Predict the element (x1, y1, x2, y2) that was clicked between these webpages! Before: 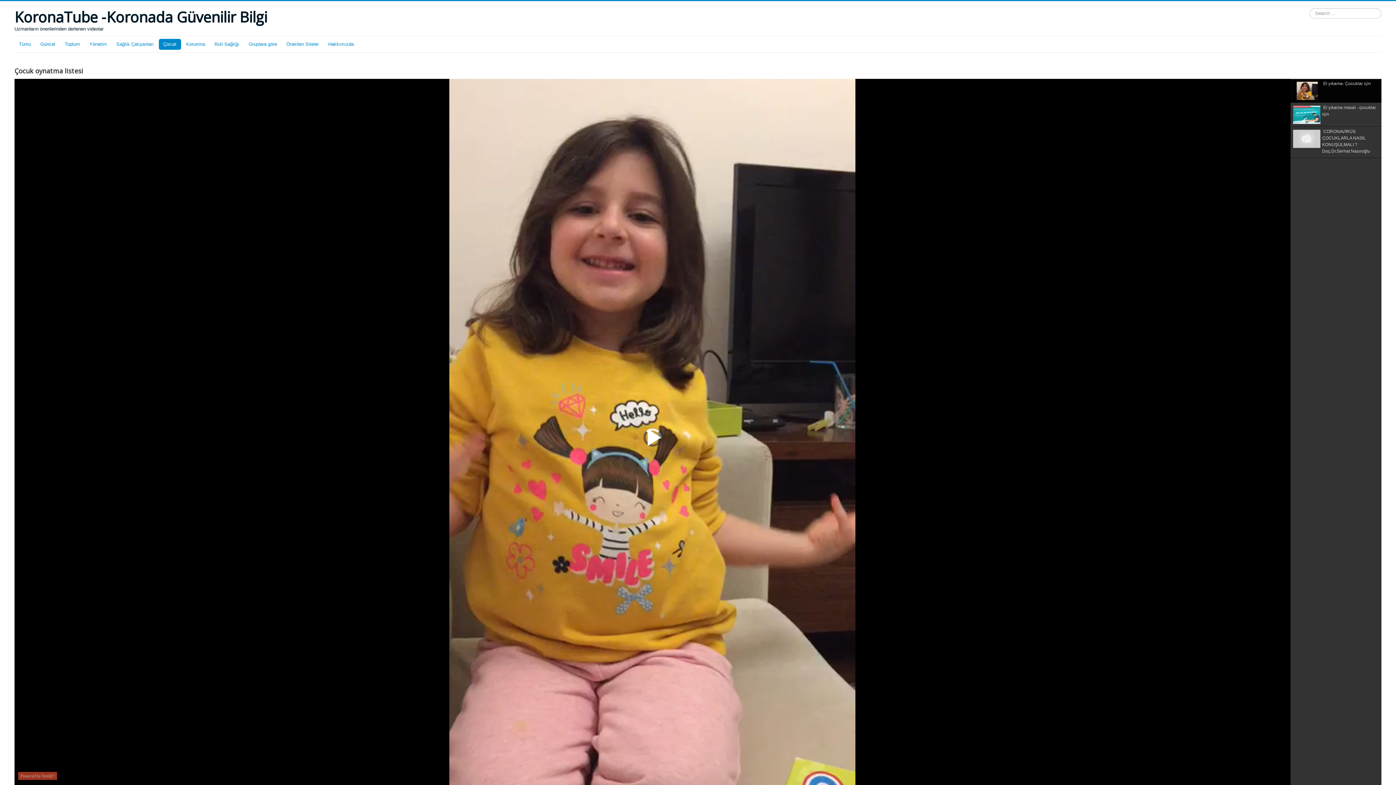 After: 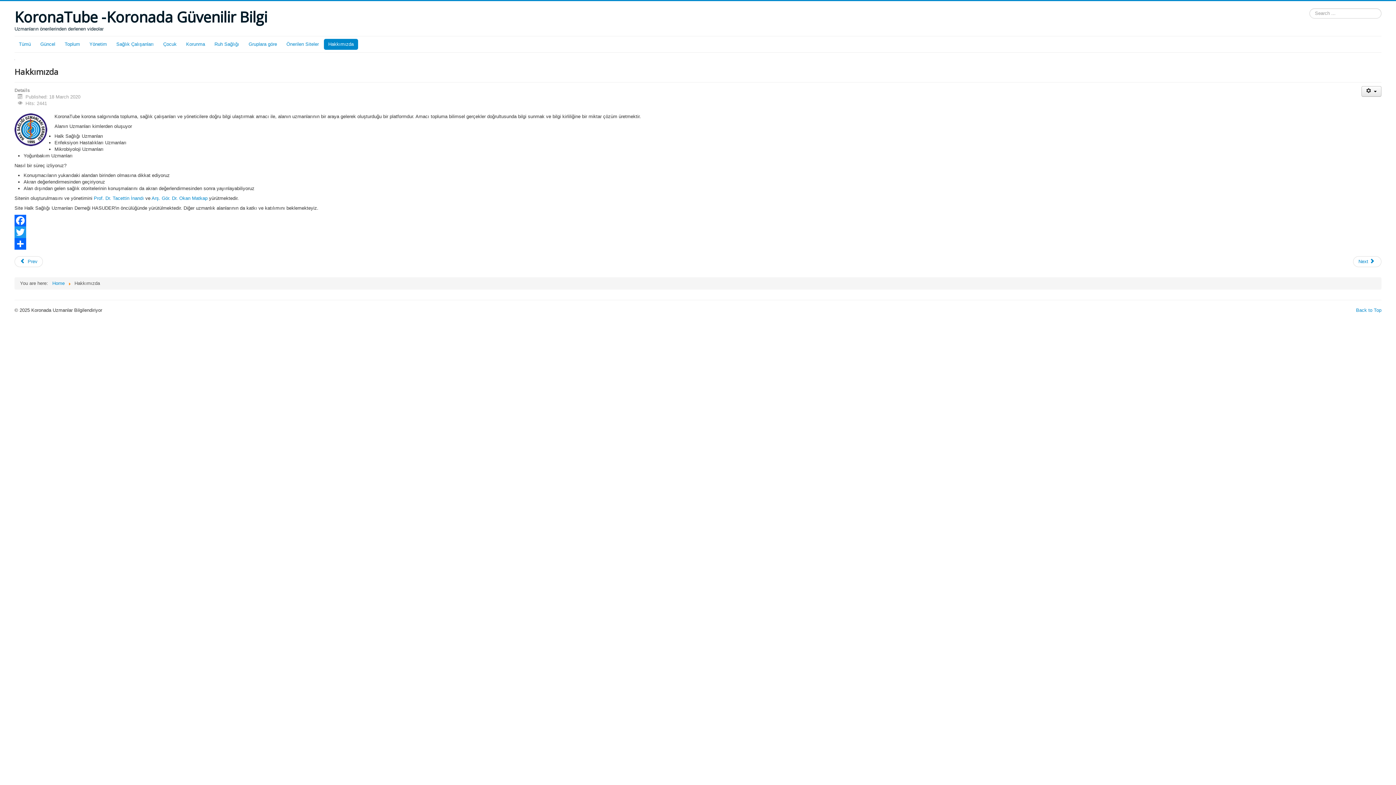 Action: label: Hakkımızda bbox: (324, 38, 358, 49)